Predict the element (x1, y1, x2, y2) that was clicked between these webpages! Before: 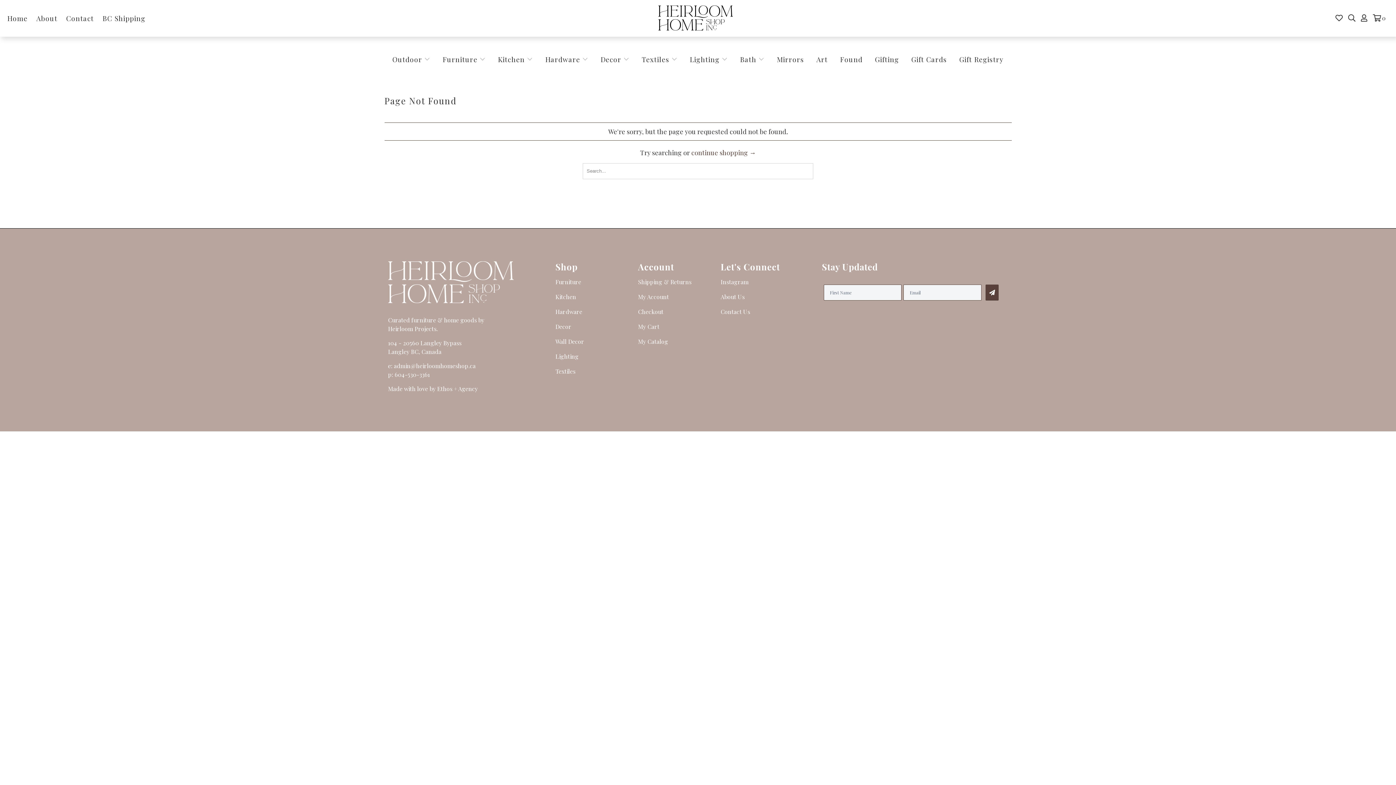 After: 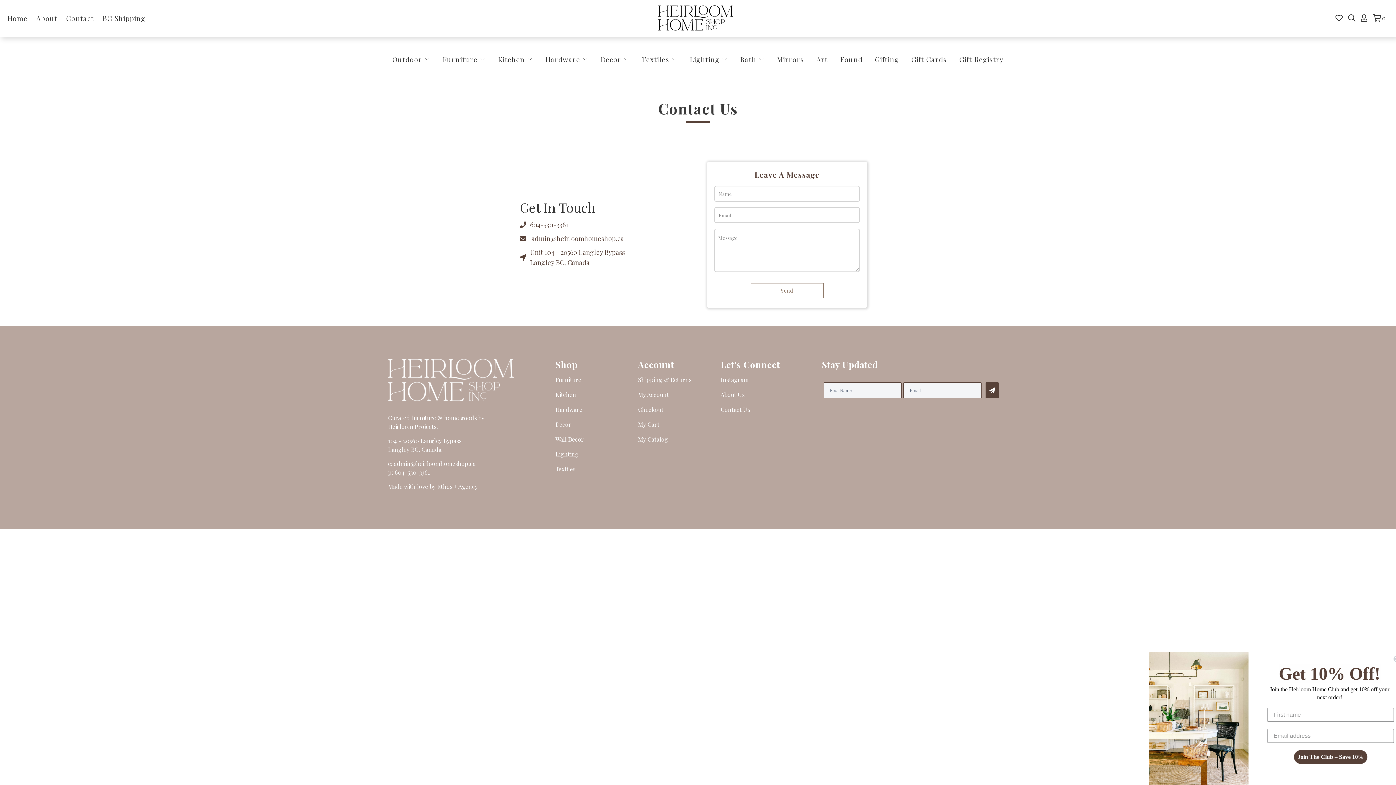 Action: bbox: (66, 8, 93, 28) label: Contact